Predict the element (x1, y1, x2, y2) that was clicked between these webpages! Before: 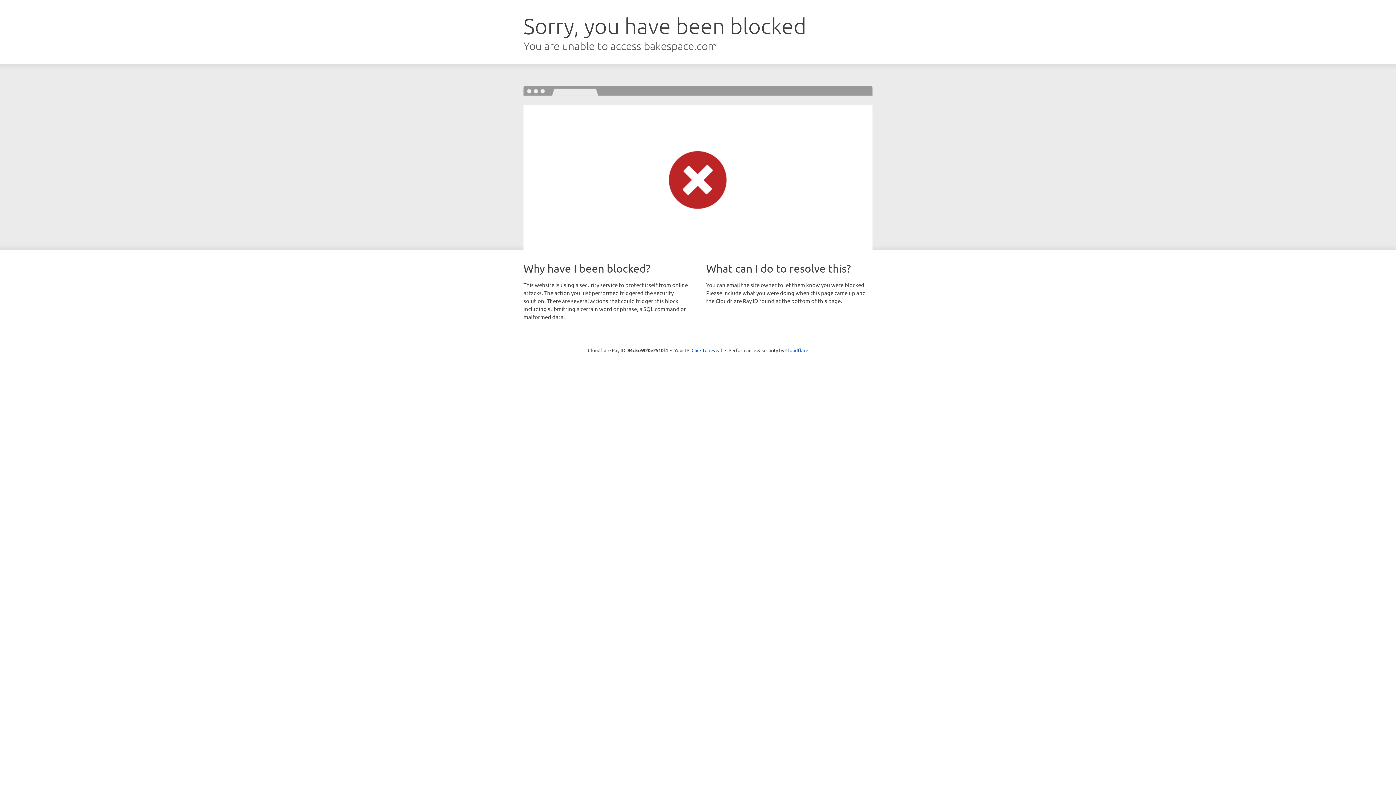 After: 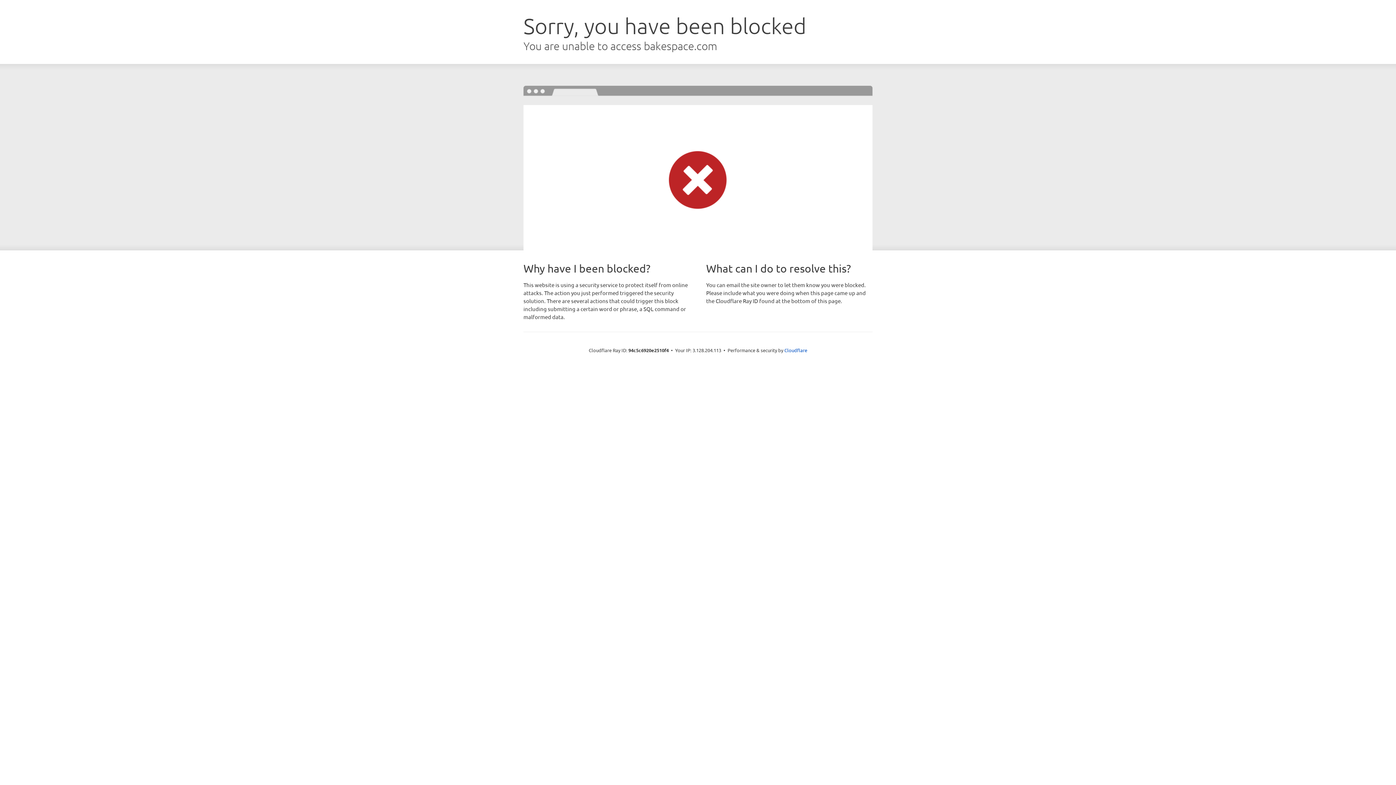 Action: bbox: (691, 346, 722, 353) label: Click to reveal